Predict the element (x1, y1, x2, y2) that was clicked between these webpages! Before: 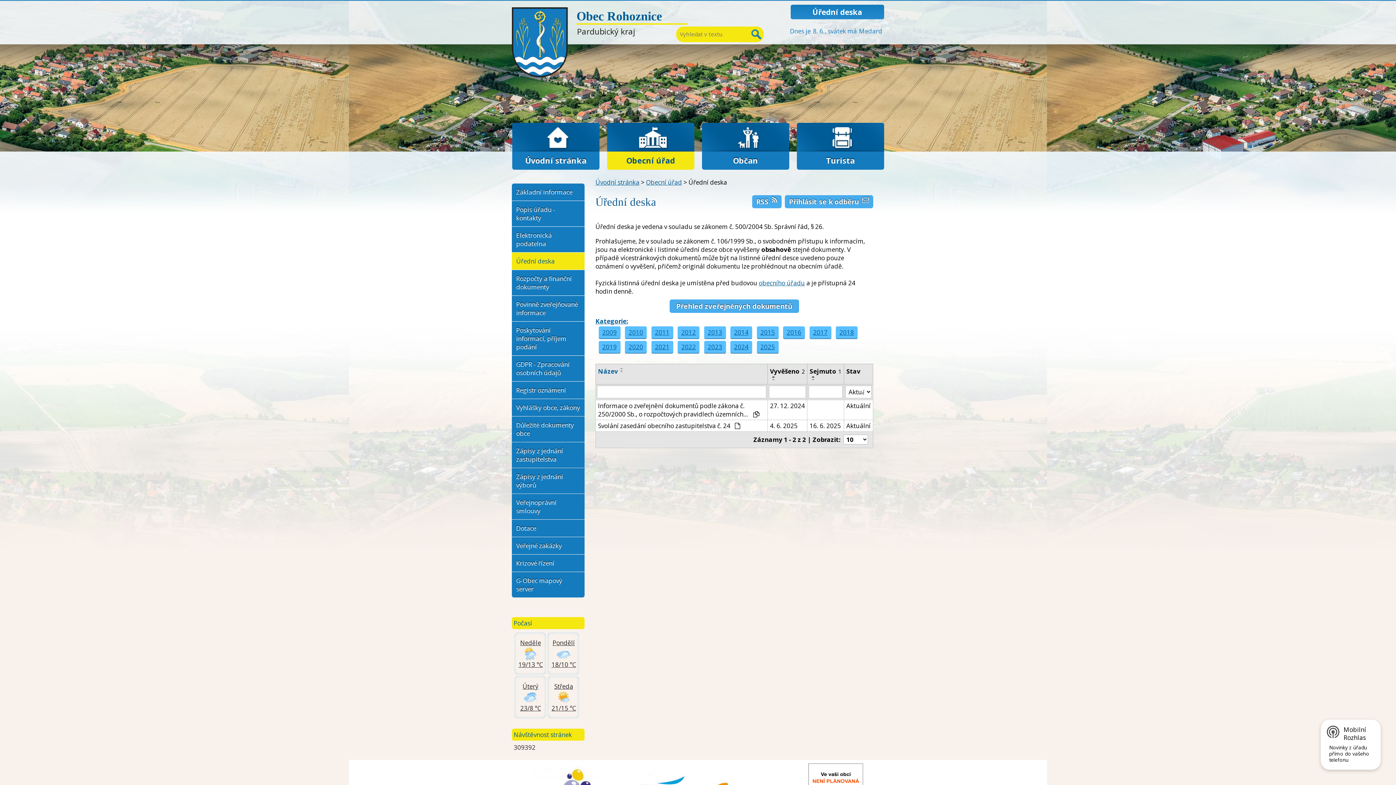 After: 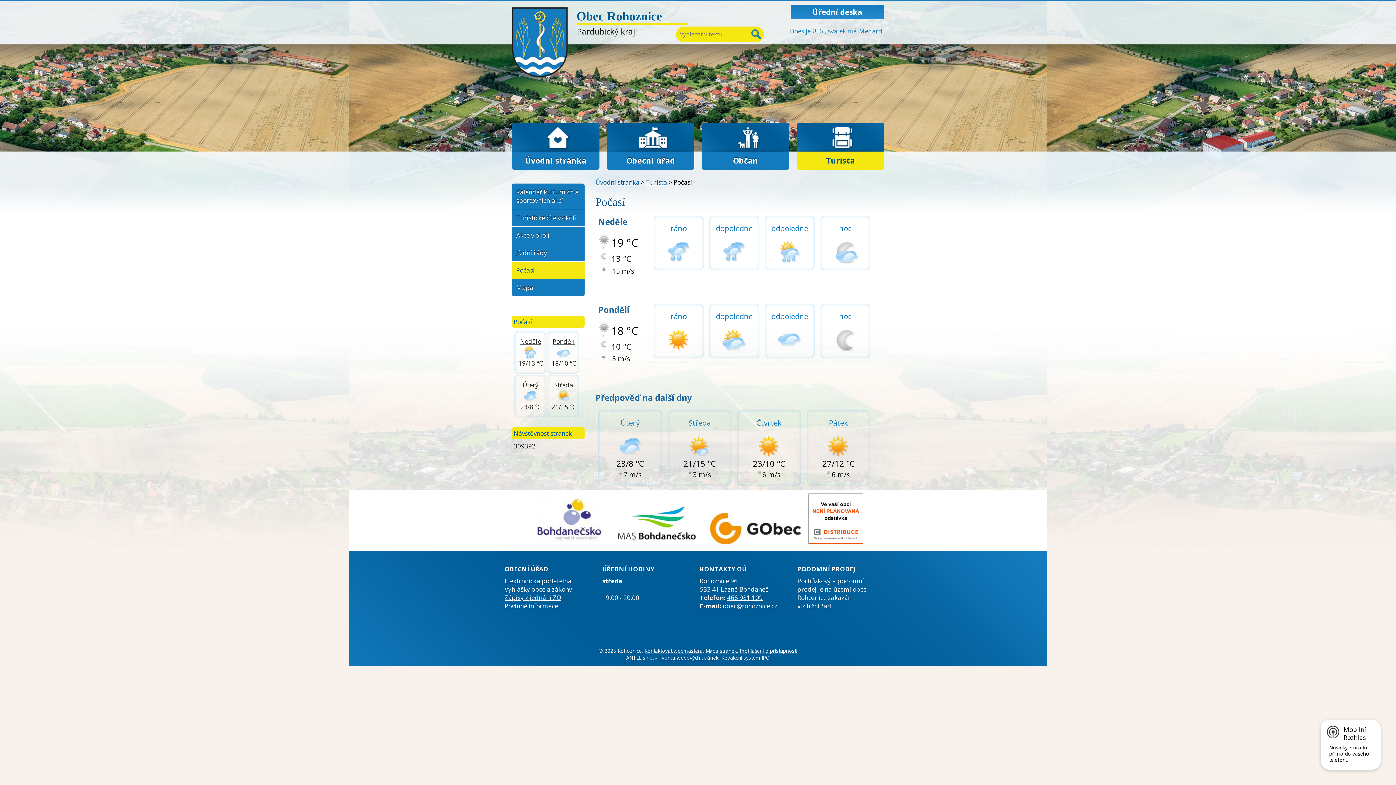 Action: label: Středa
Skoro jasno
21/15 °C bbox: (547, 682, 579, 712)